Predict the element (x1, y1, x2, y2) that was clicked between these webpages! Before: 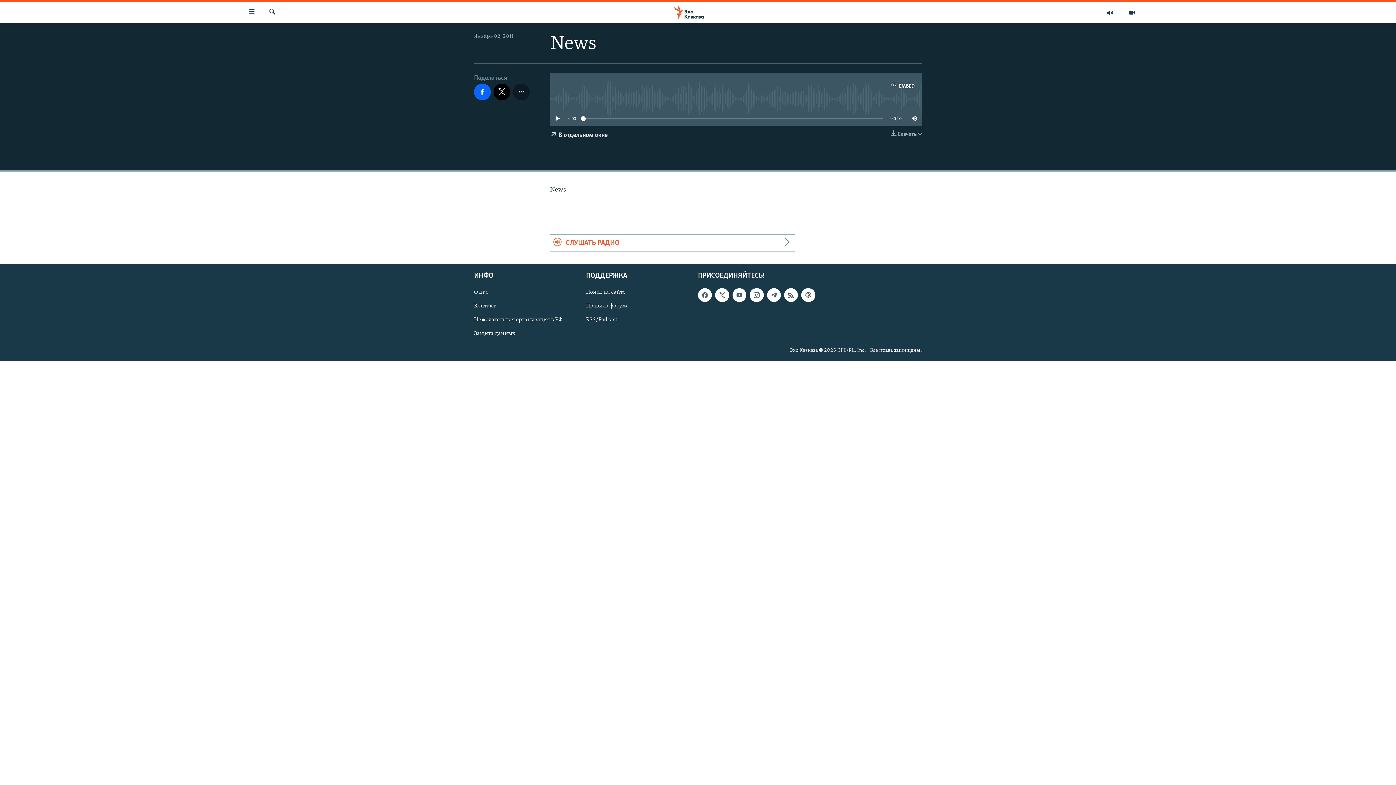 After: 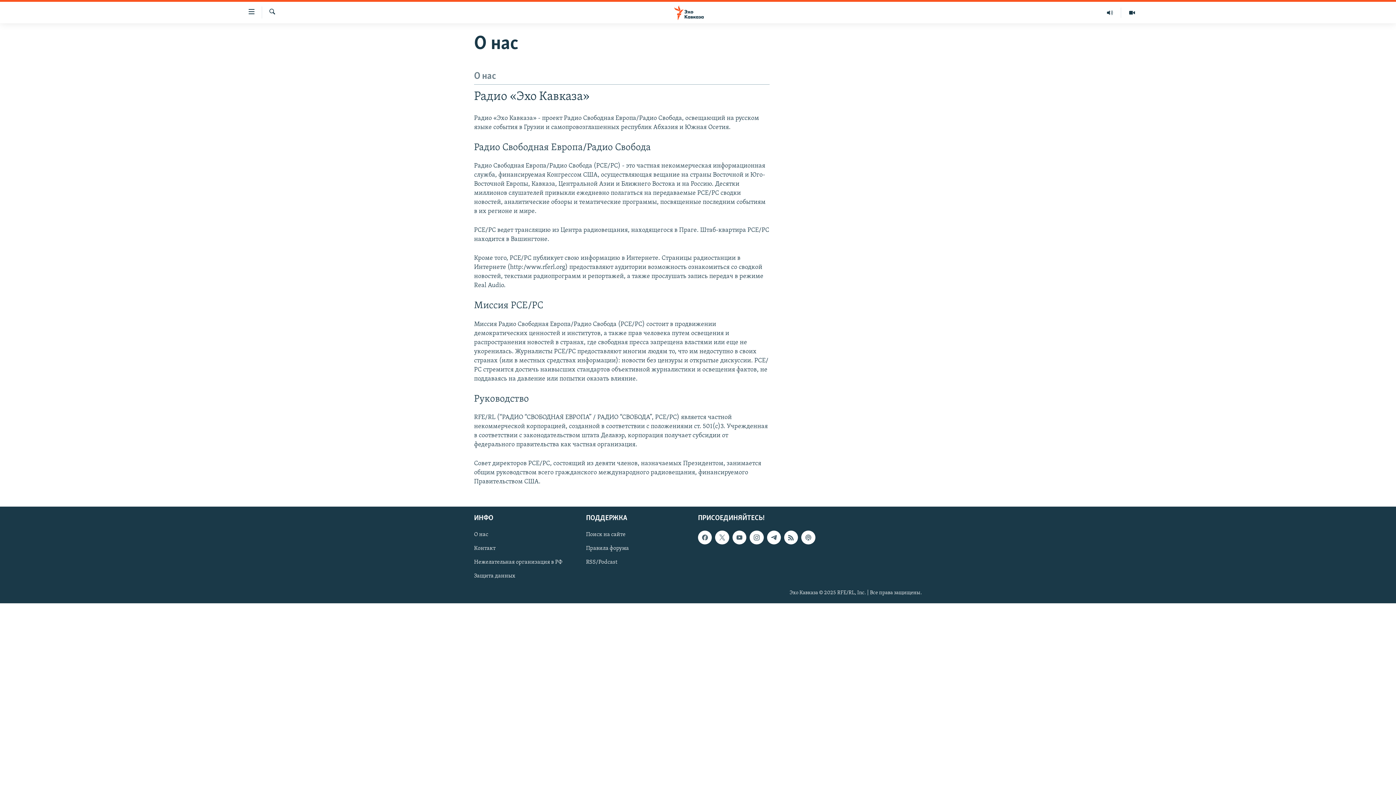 Action: label: О нас bbox: (474, 288, 581, 296)